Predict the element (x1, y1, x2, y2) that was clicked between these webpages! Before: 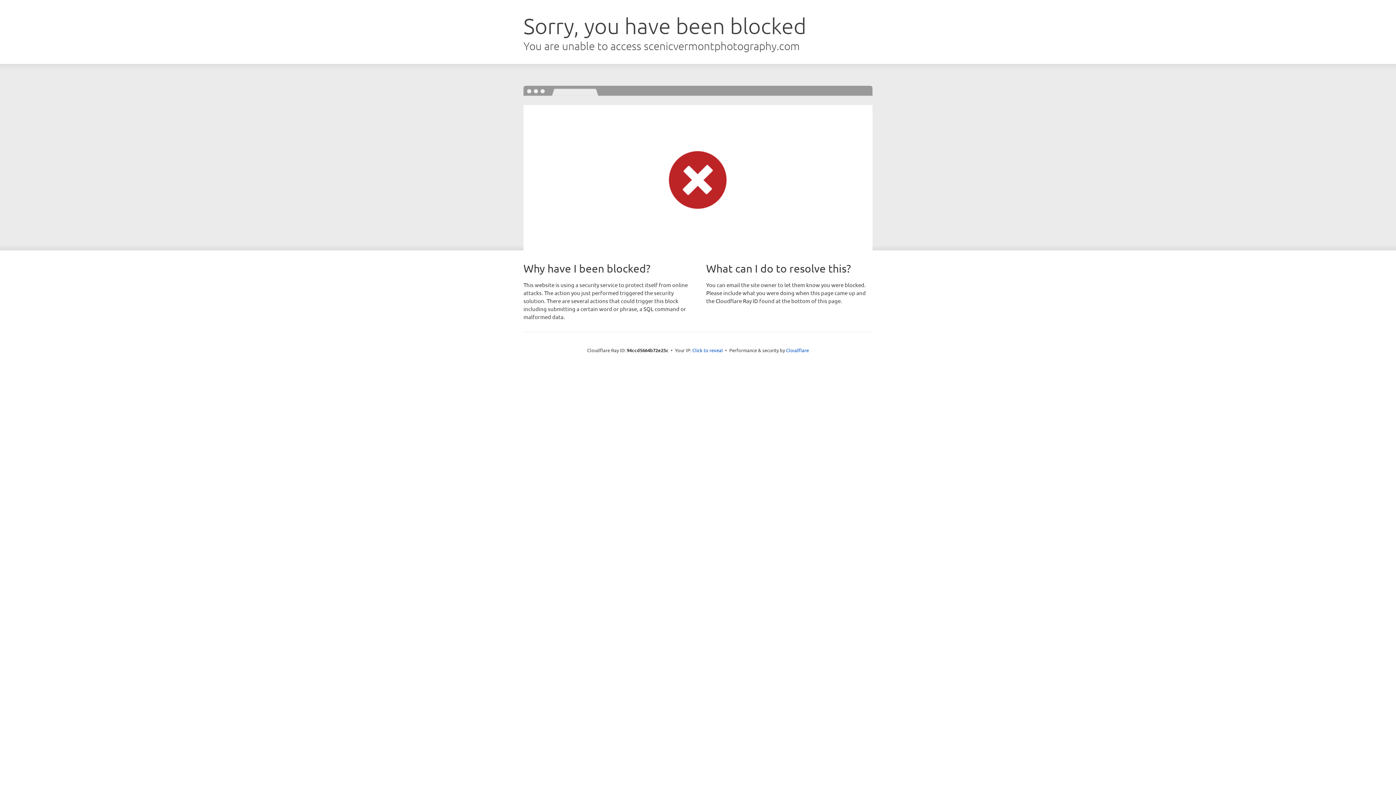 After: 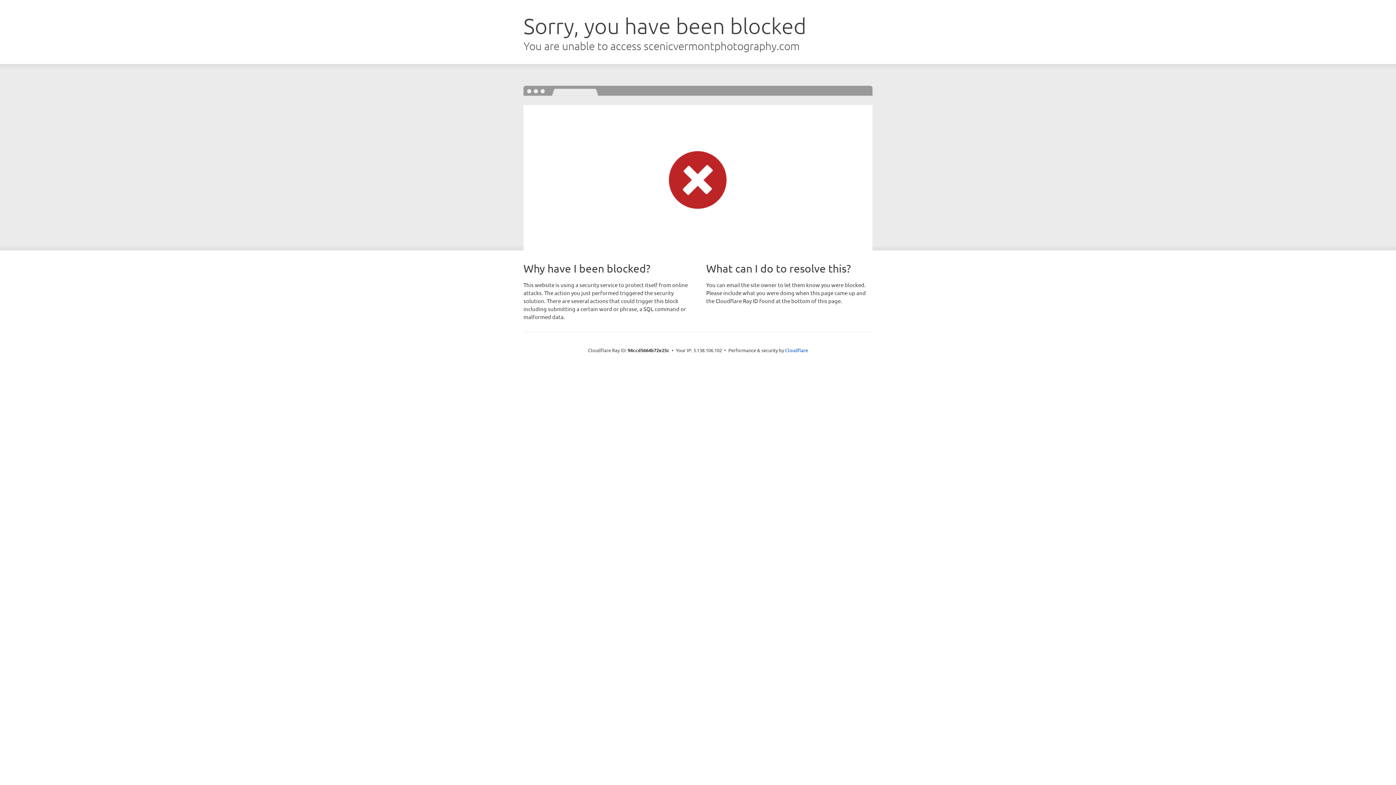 Action: label: Click to reveal bbox: (692, 346, 723, 353)